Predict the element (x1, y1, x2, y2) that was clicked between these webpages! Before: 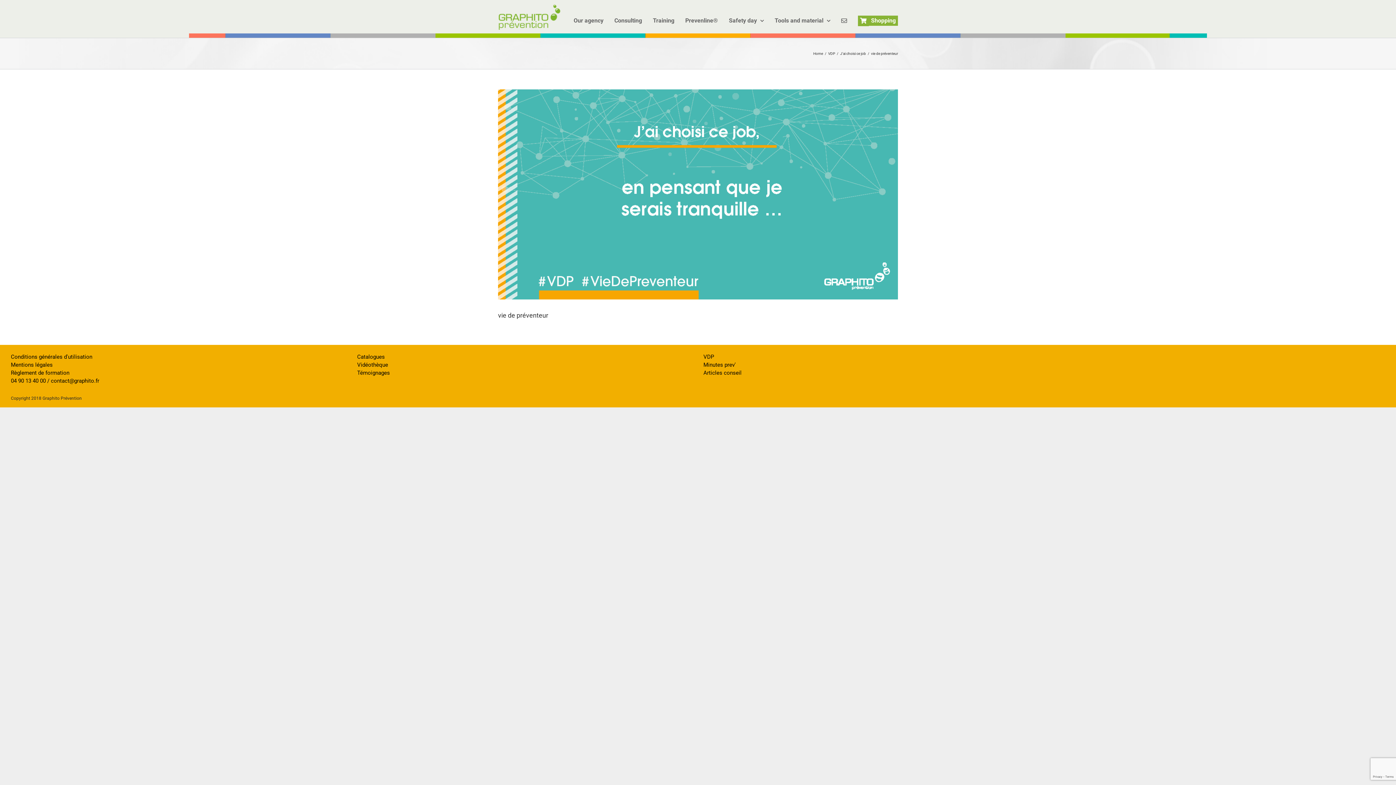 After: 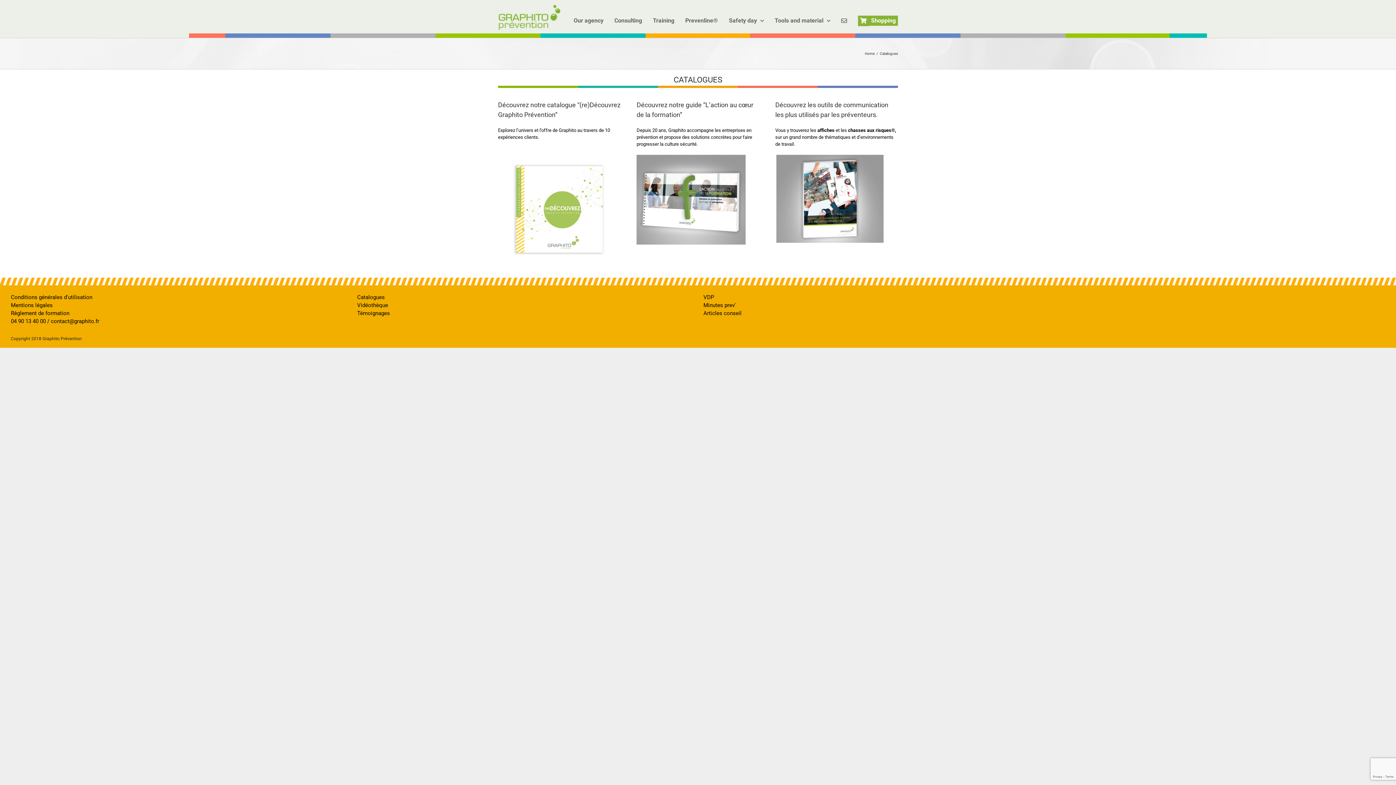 Action: label: Catalogues bbox: (357, 354, 384, 359)